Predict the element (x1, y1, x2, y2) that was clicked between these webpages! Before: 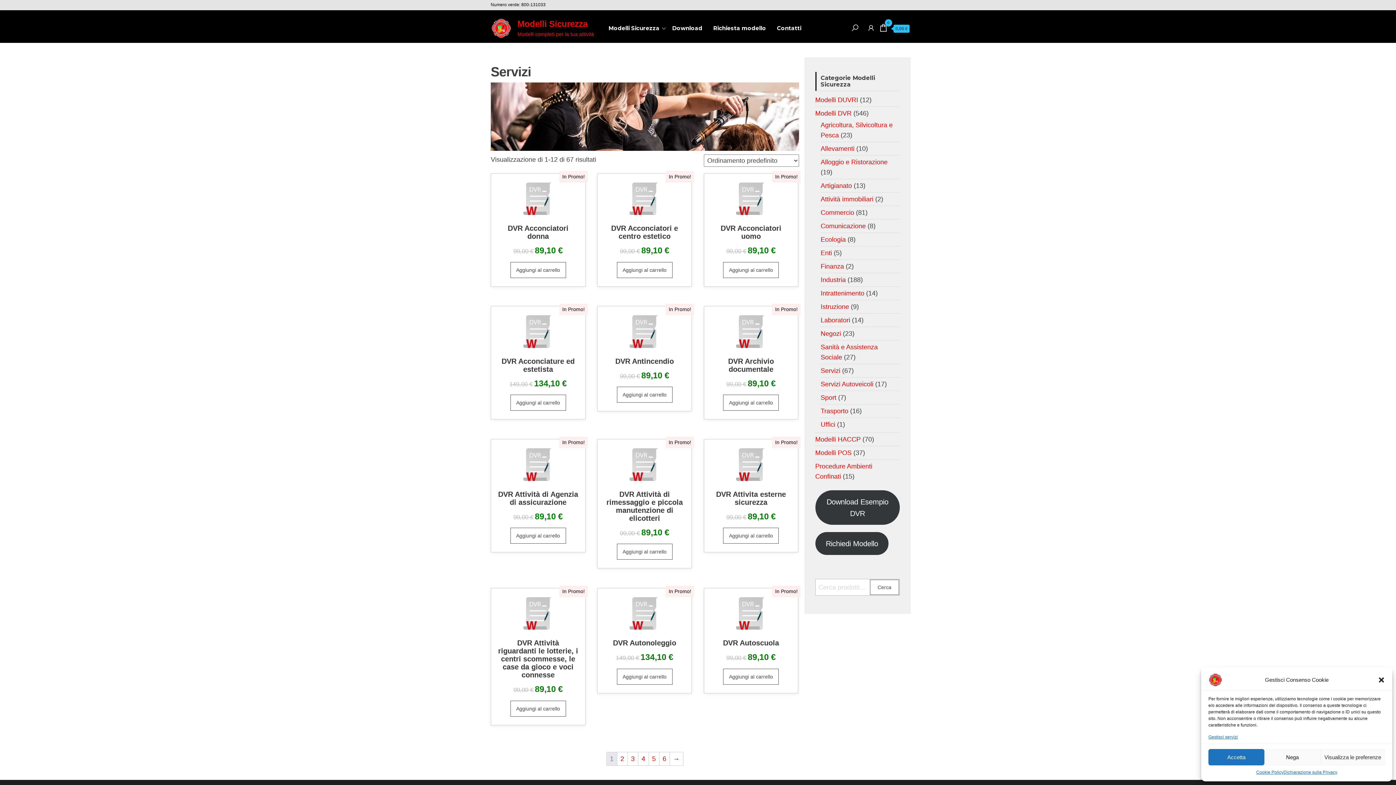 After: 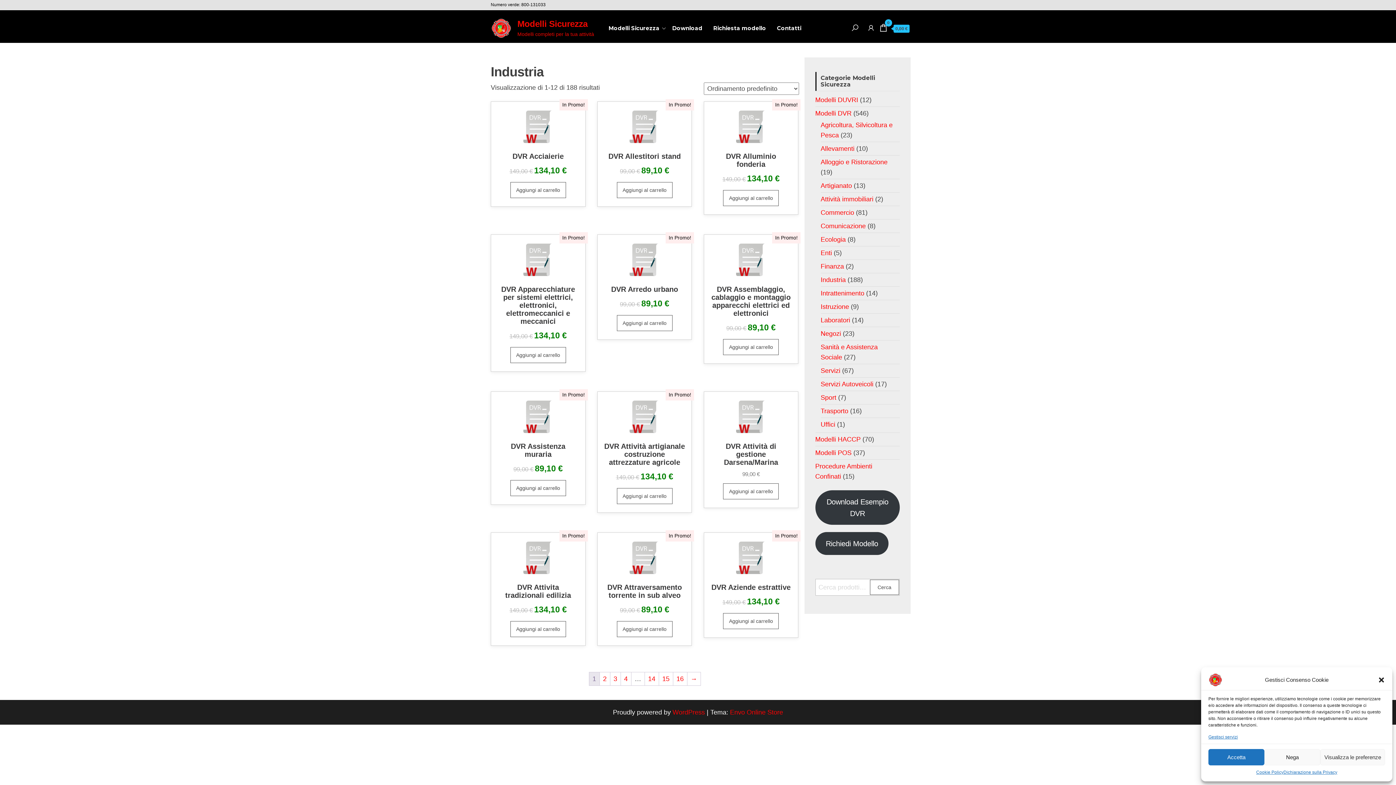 Action: label: Industria bbox: (820, 276, 846, 283)